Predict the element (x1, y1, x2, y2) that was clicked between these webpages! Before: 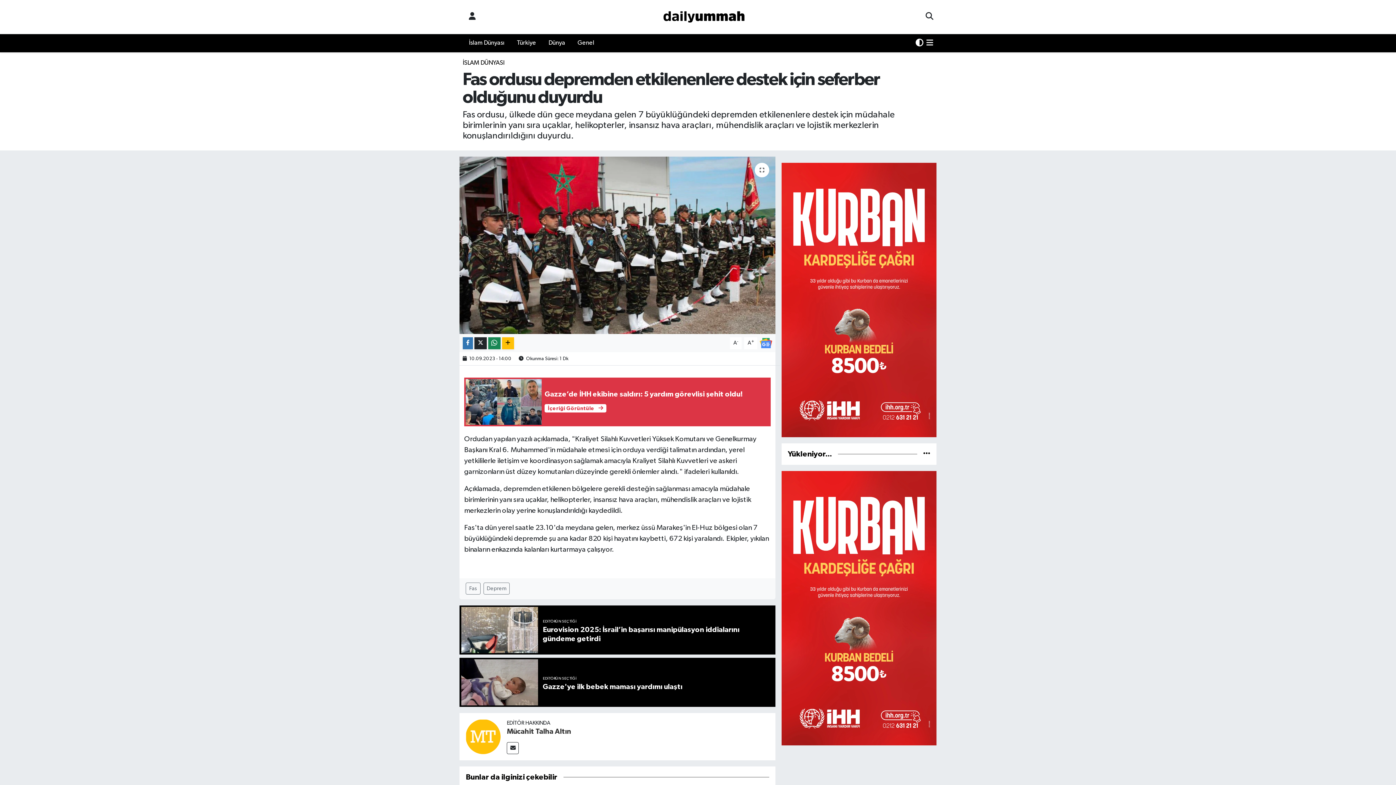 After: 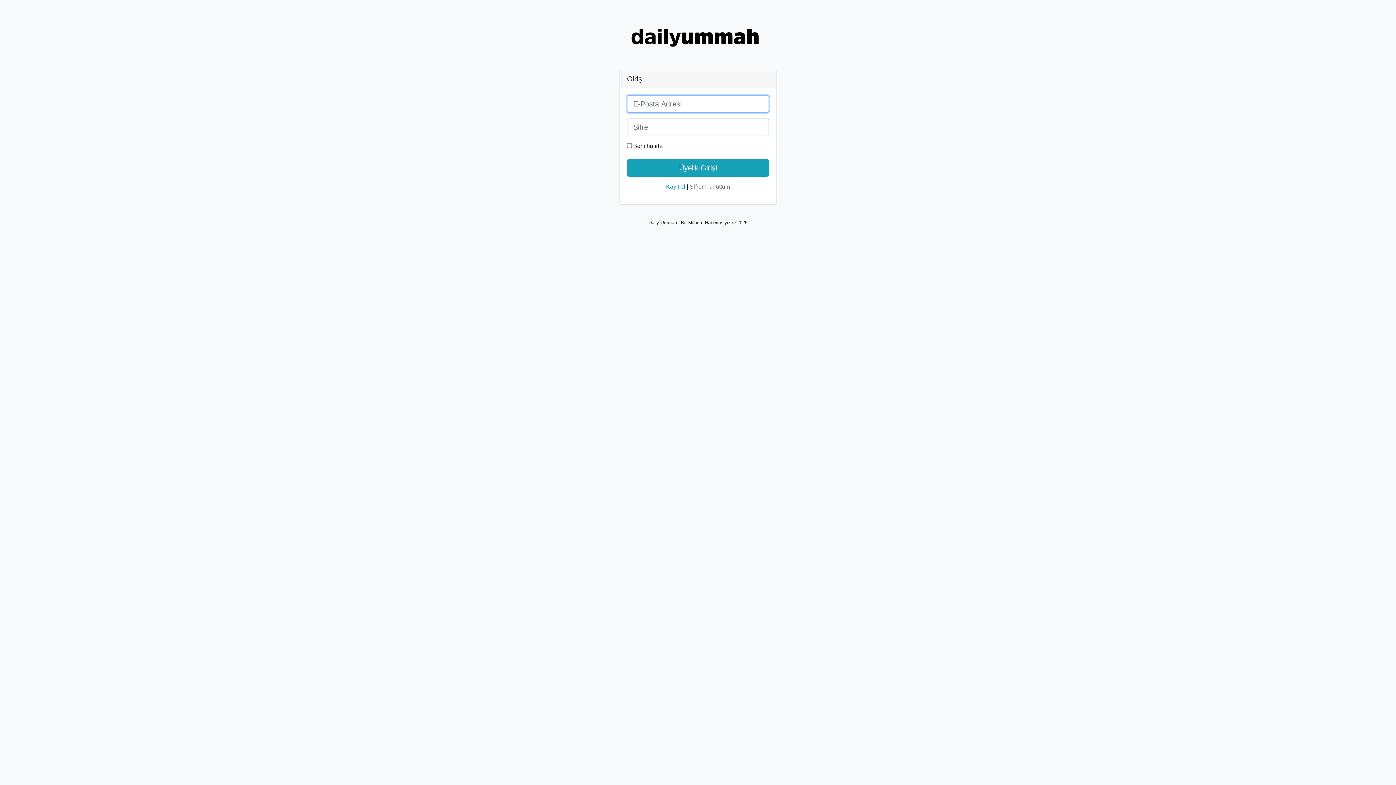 Action: bbox: (462, 9, 482, 24)